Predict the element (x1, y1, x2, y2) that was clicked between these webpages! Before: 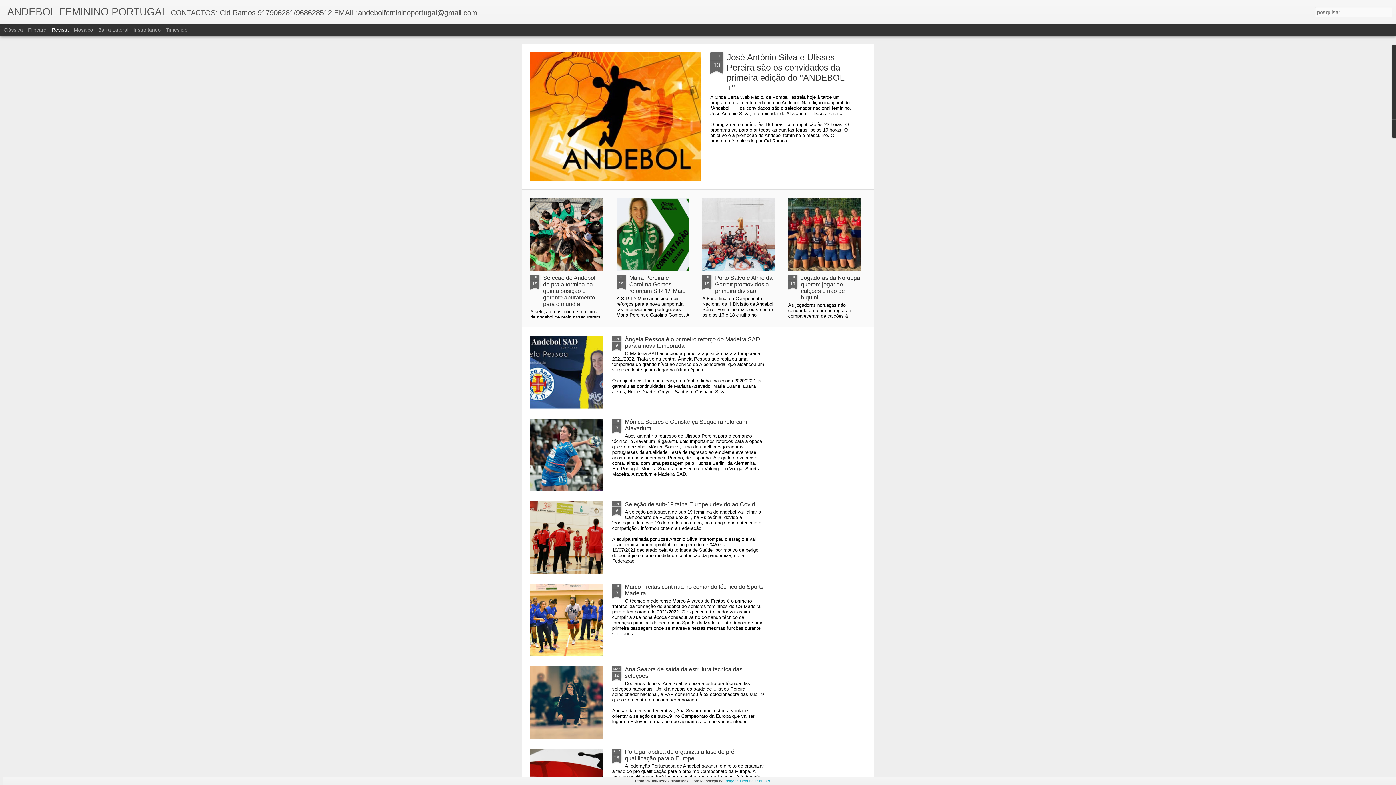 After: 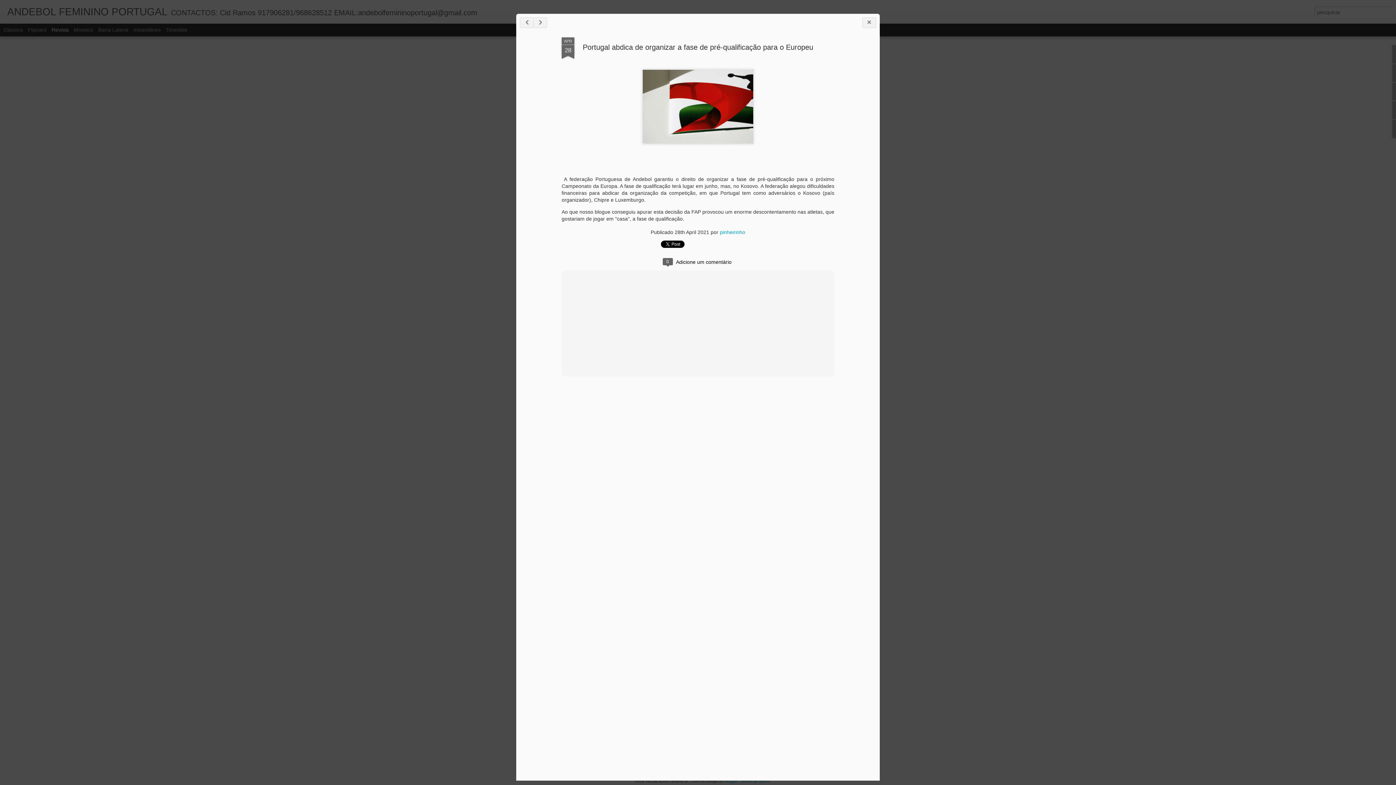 Action: bbox: (625, 749, 736, 761) label: Portugal abdica de organizar a fase de pré-qualificação para o Europeu